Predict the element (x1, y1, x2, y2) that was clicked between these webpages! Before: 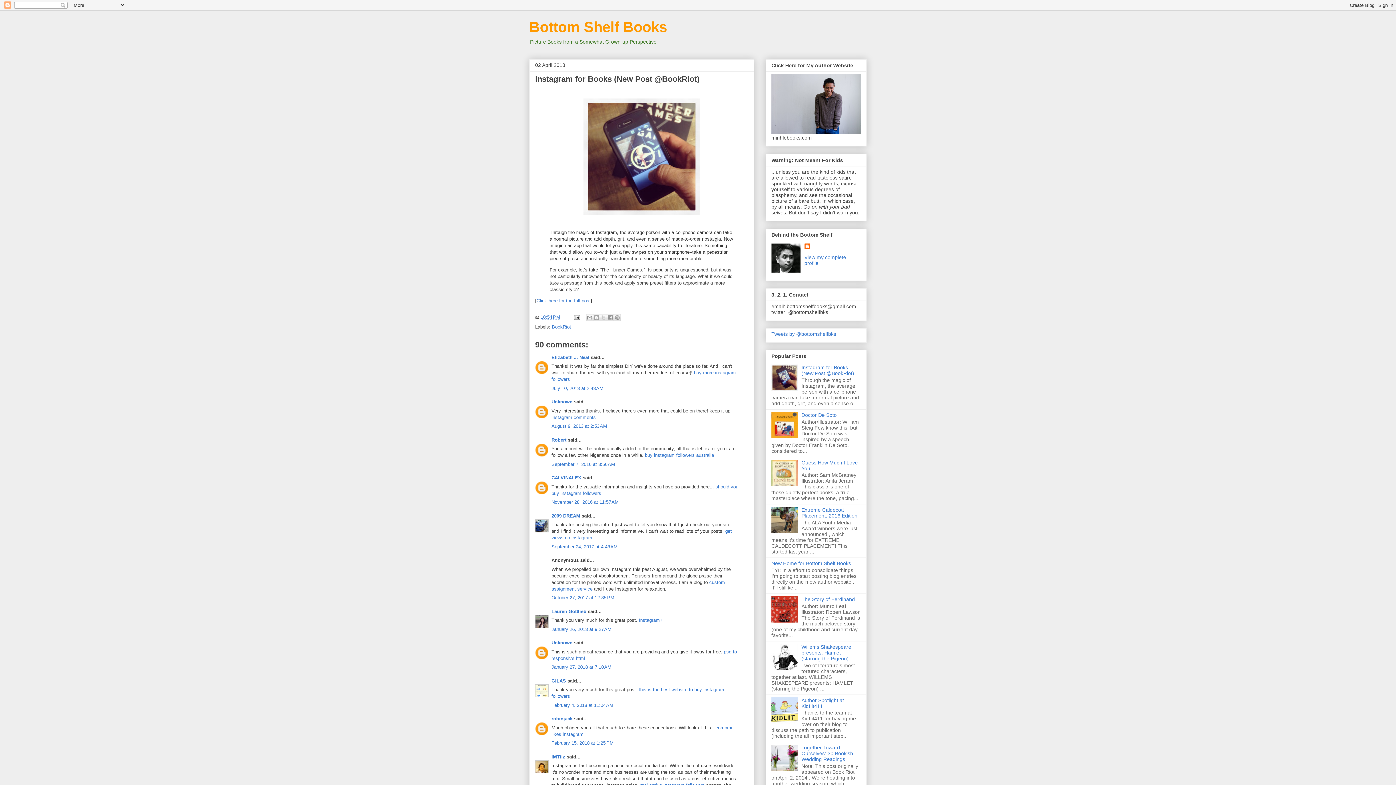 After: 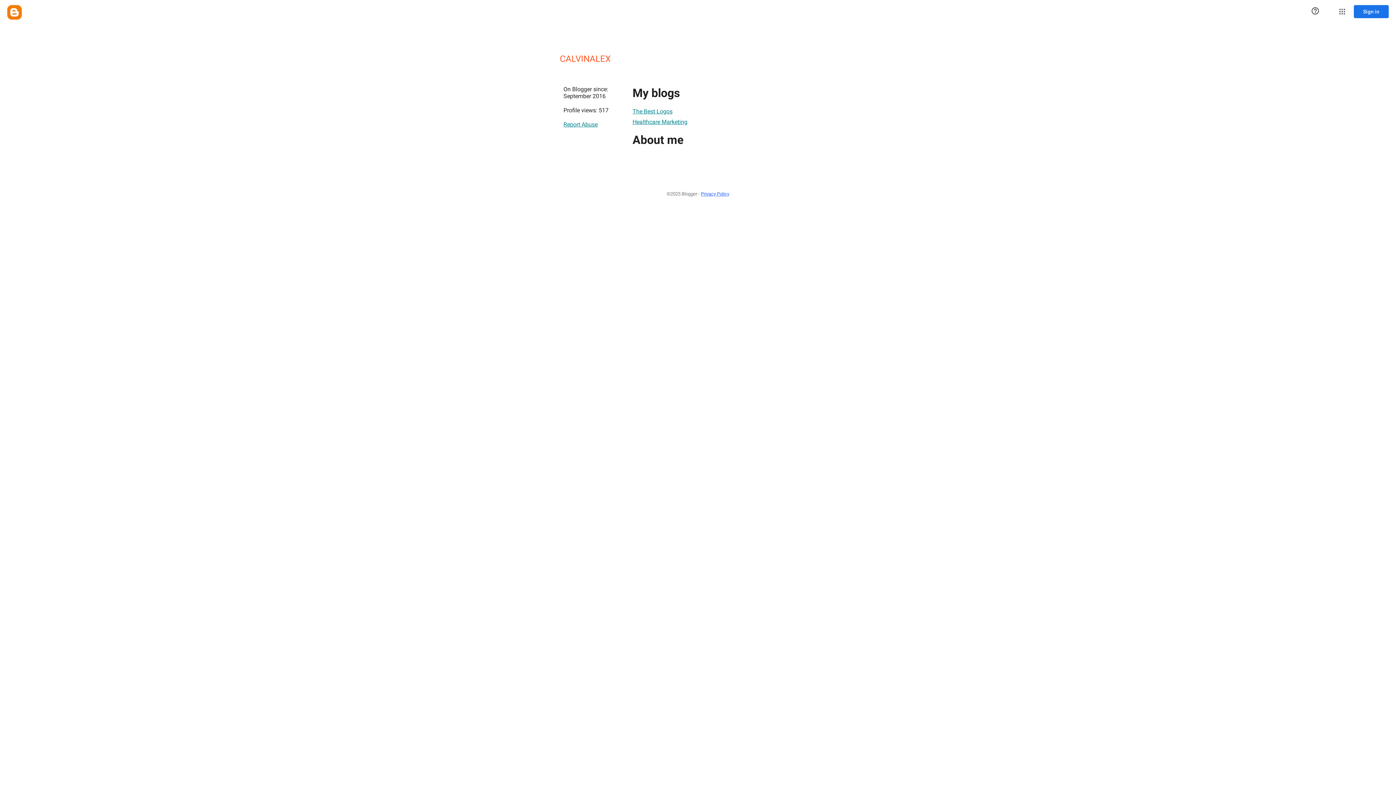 Action: bbox: (551, 475, 581, 480) label: CALVINALEX